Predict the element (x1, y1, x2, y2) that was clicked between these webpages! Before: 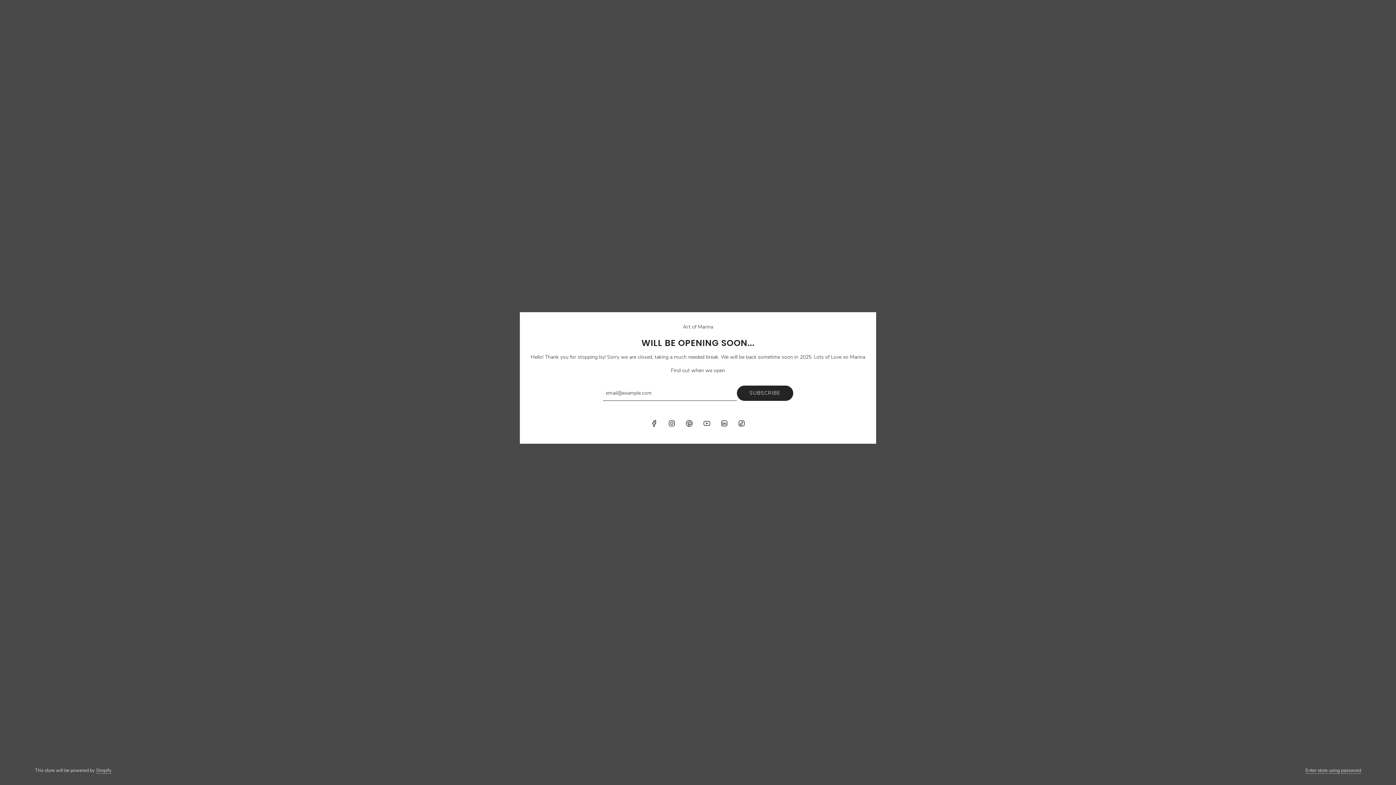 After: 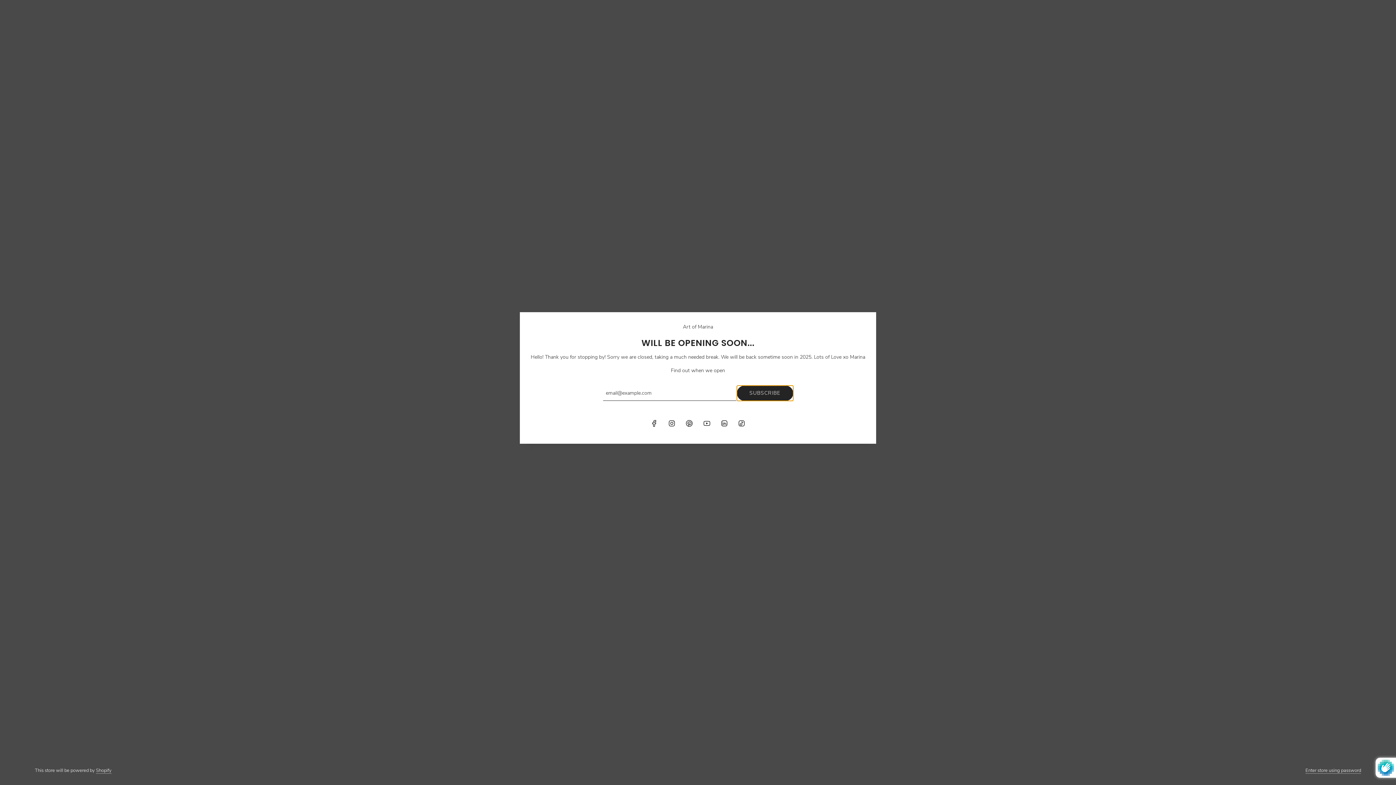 Action: bbox: (736, 385, 793, 401) label: SUBSCRIBE